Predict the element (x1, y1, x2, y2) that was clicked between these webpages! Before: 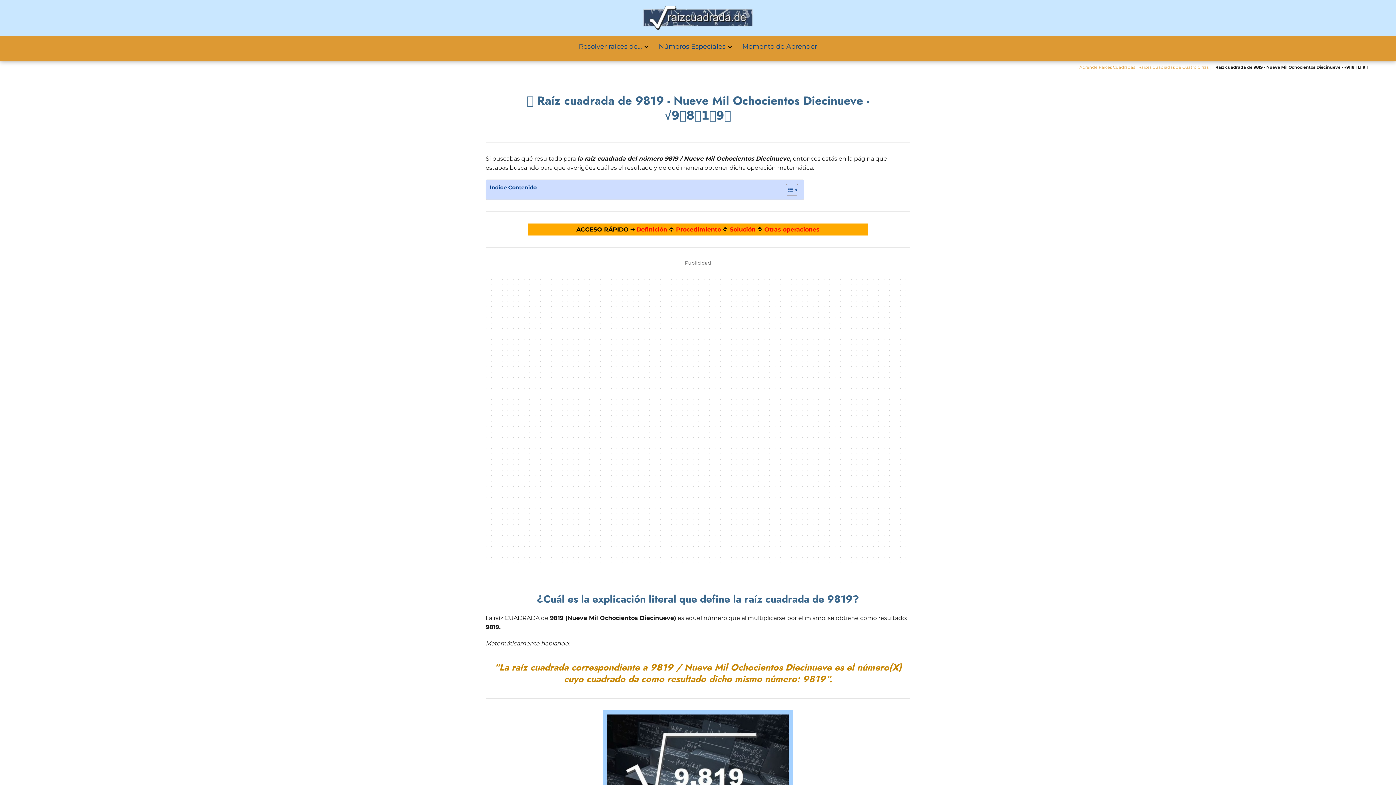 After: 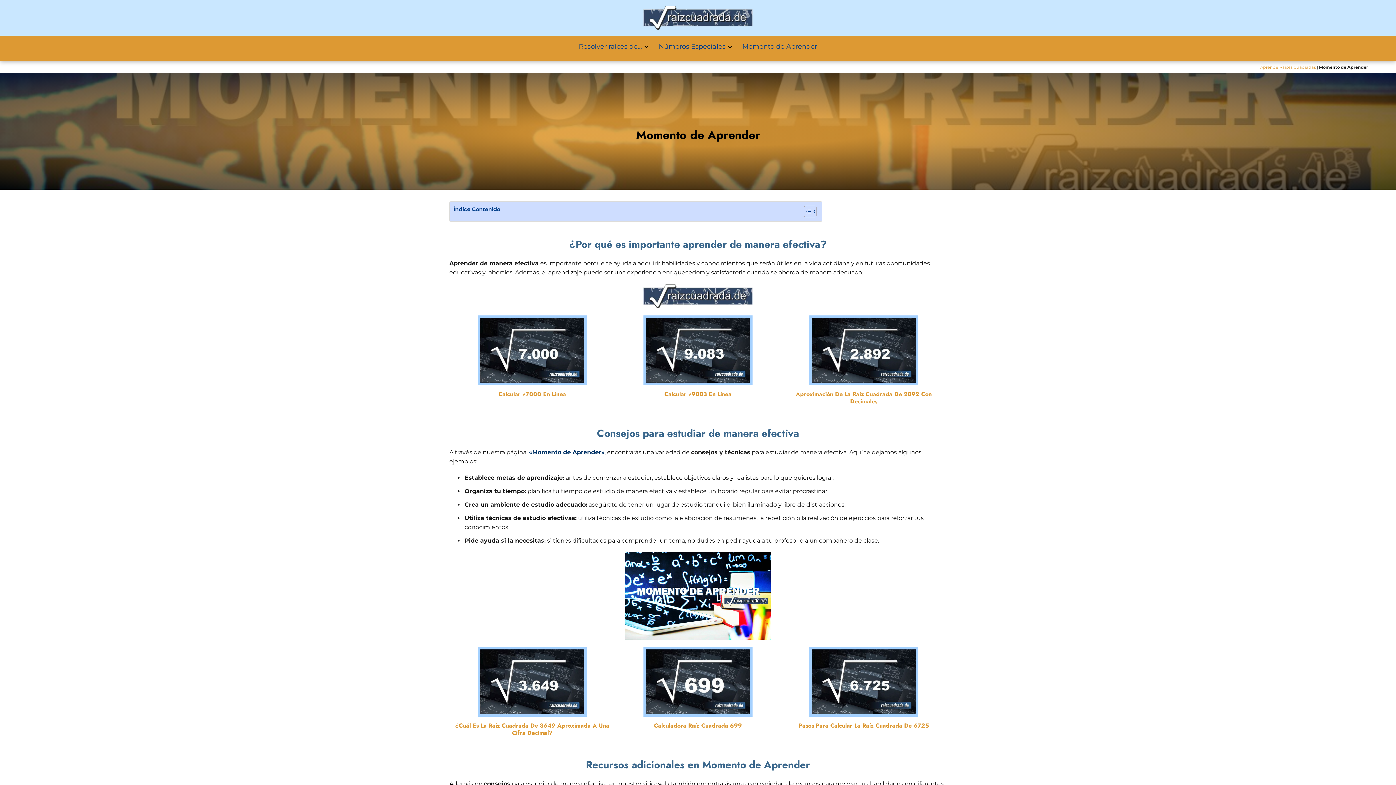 Action: bbox: (742, 42, 817, 50) label: Momento de Aprender